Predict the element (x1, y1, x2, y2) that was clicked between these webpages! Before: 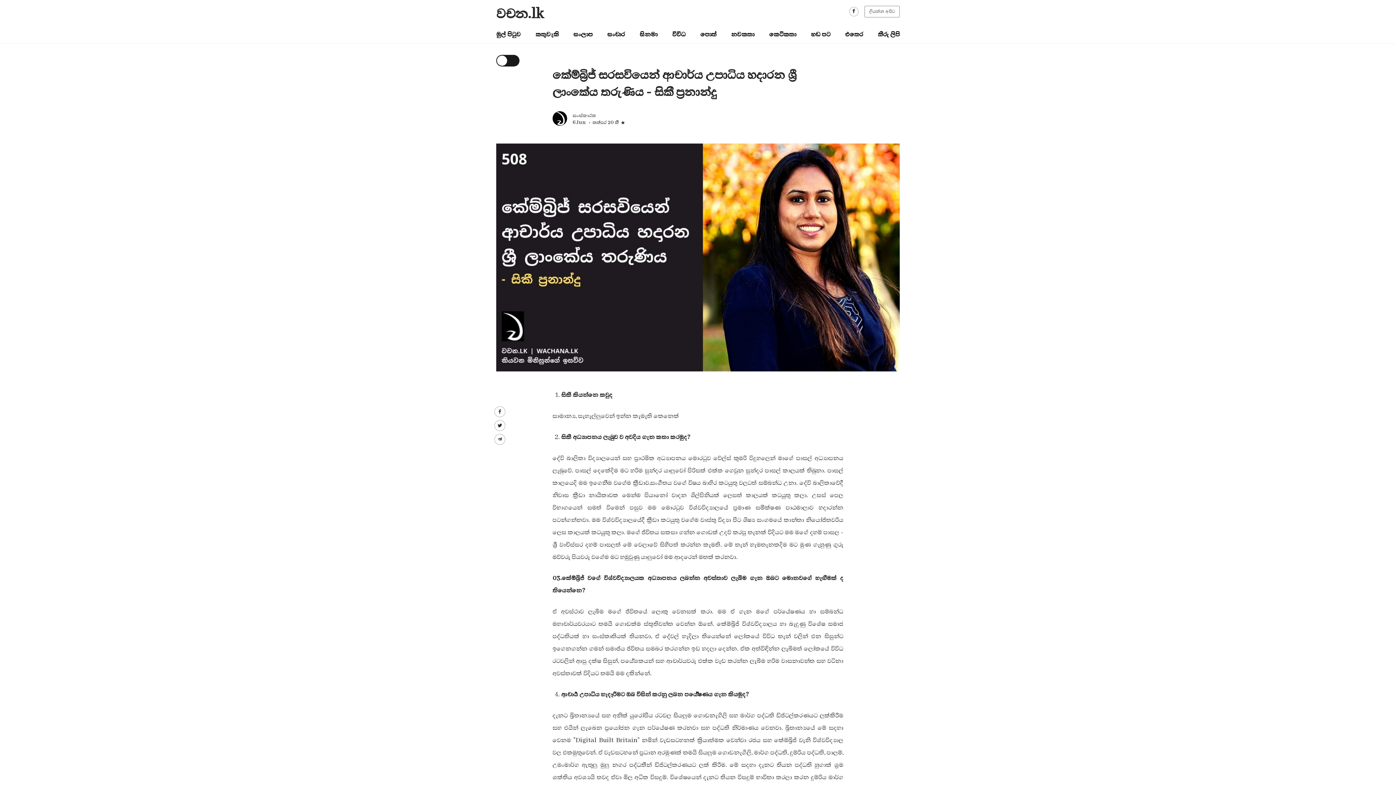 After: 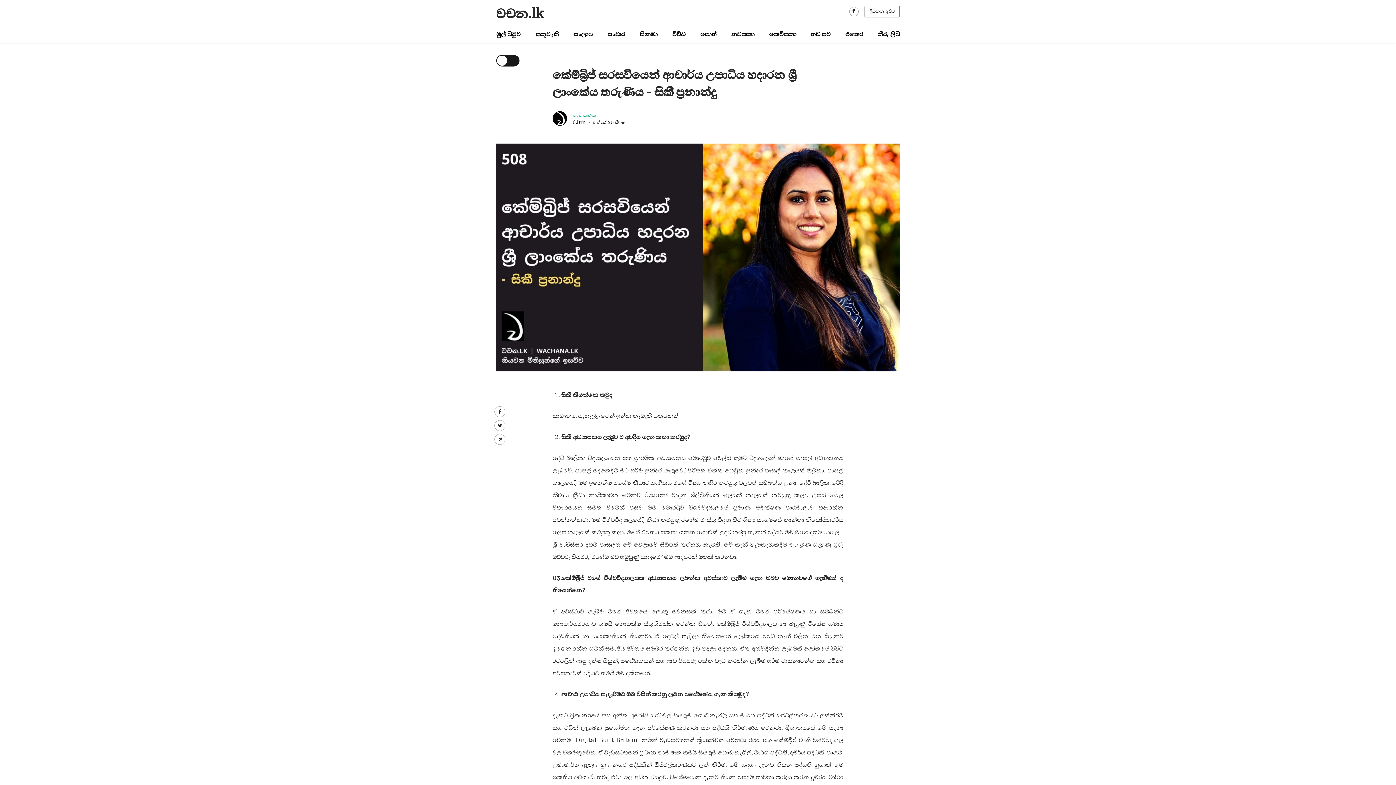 Action: bbox: (572, 112, 596, 119) label: සංස්කාරක